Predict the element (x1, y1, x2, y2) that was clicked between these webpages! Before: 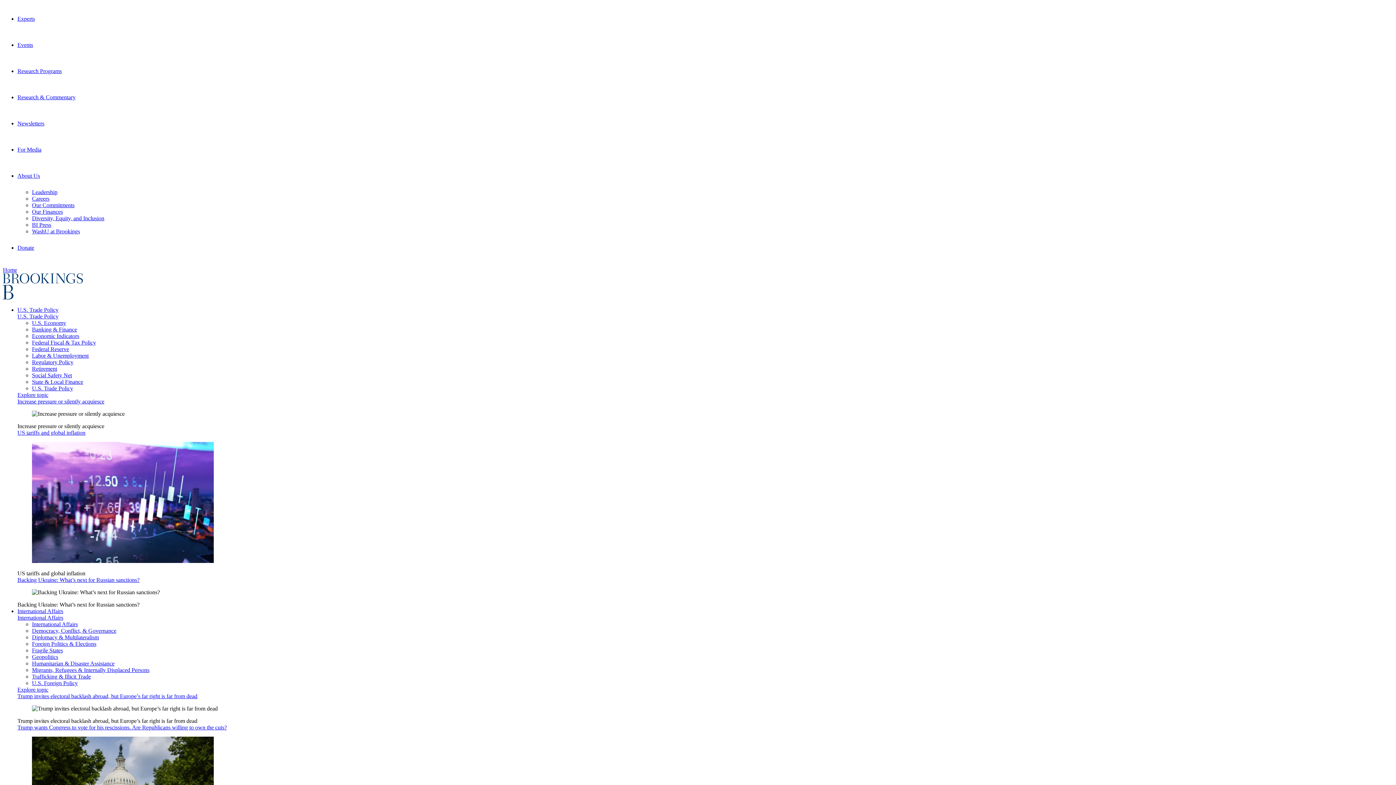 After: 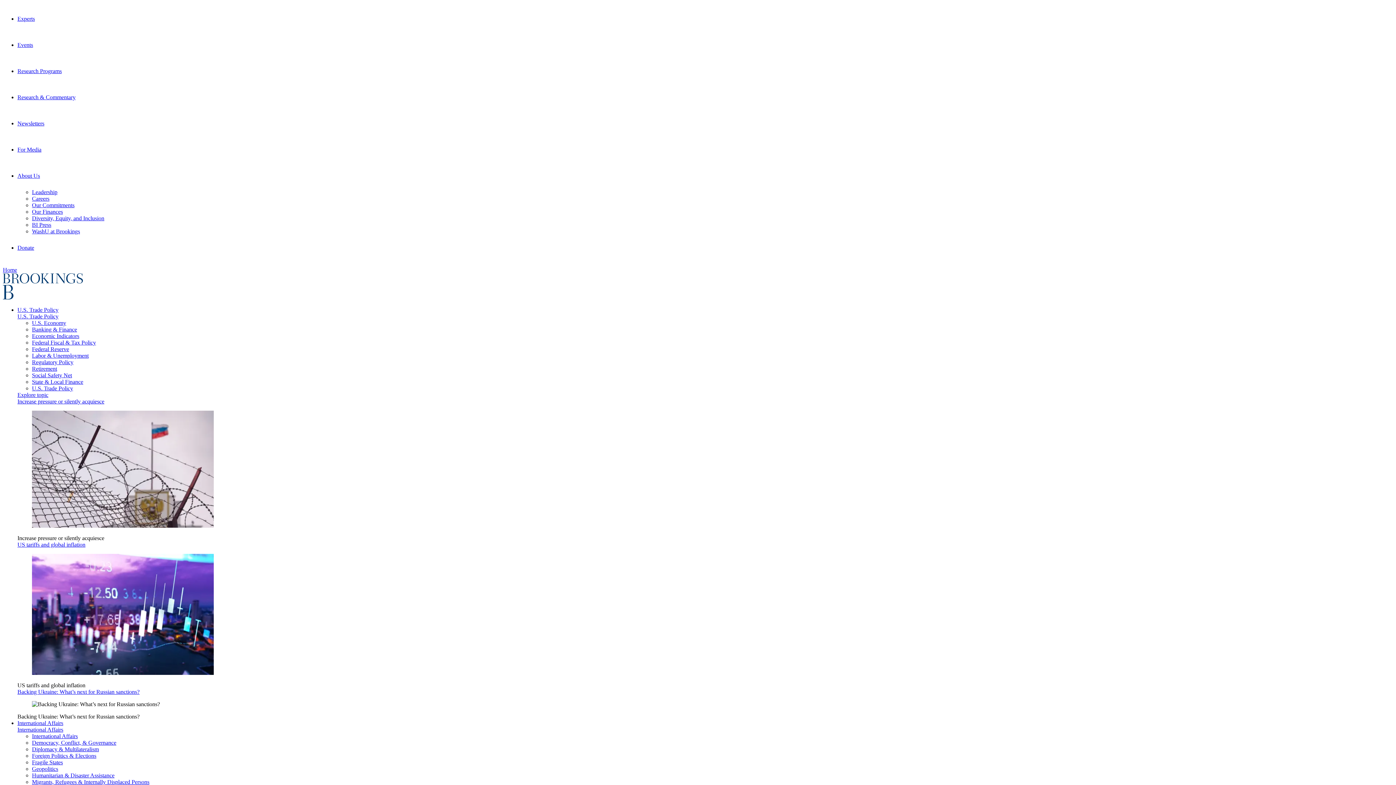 Action: label: Experts bbox: (17, 5, 34, 32)